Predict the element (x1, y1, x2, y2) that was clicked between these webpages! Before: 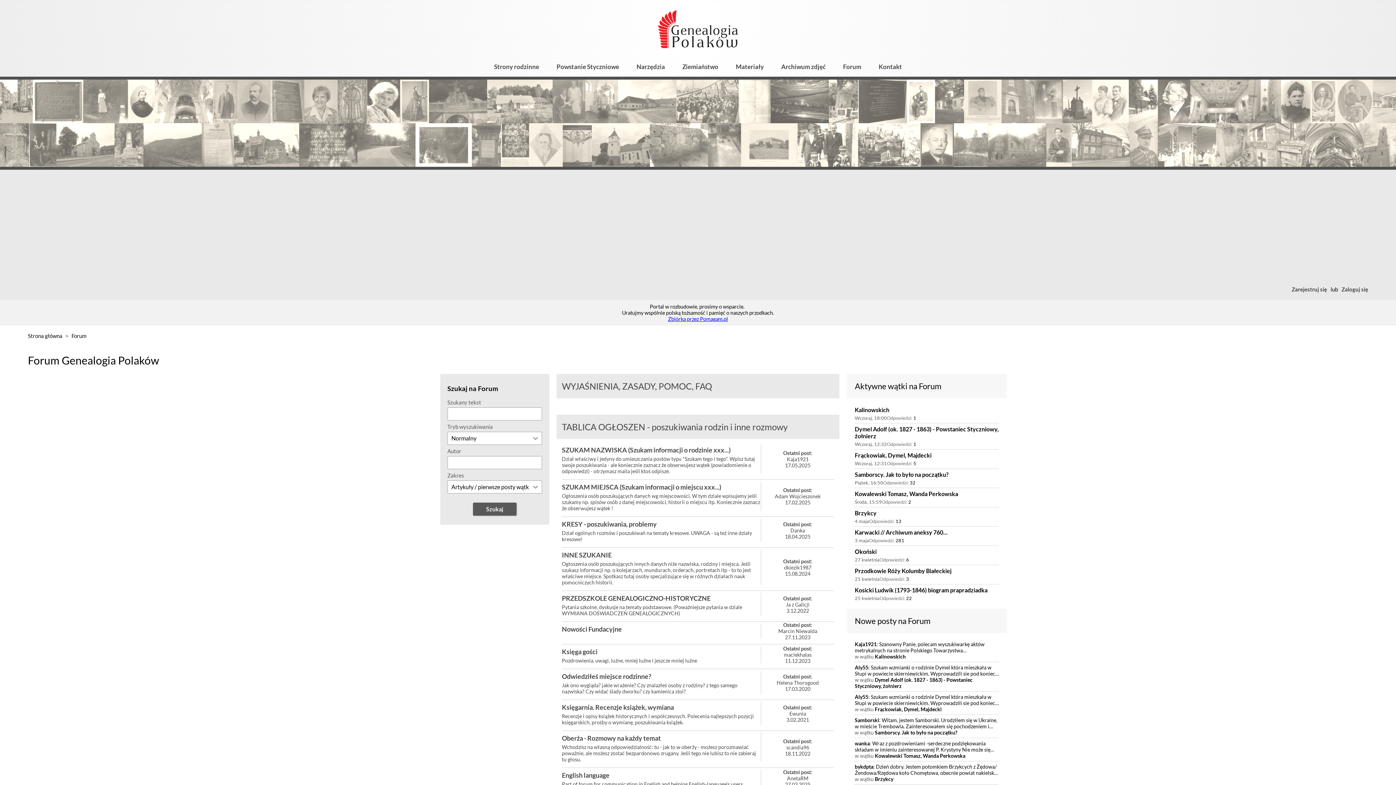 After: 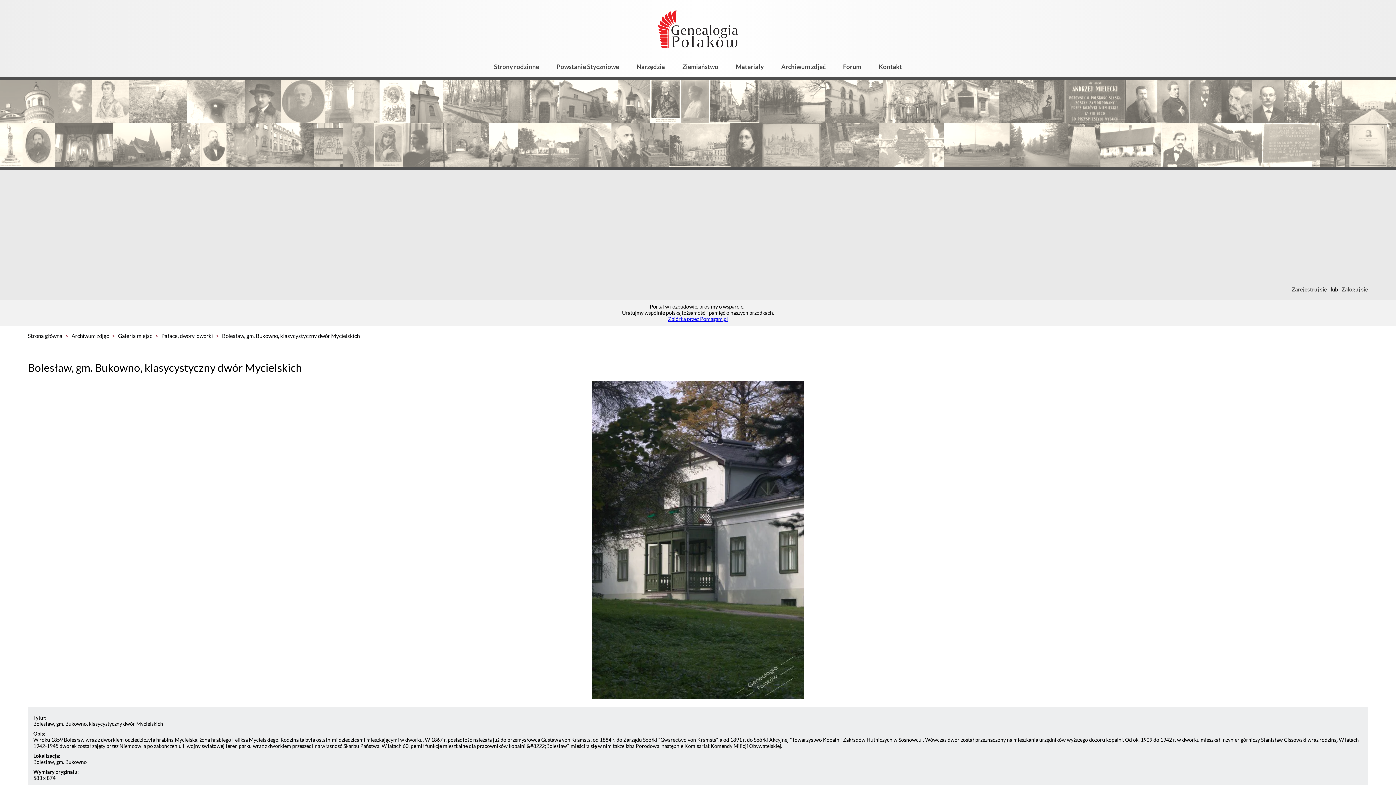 Action: bbox: (935, 79, 964, 123)